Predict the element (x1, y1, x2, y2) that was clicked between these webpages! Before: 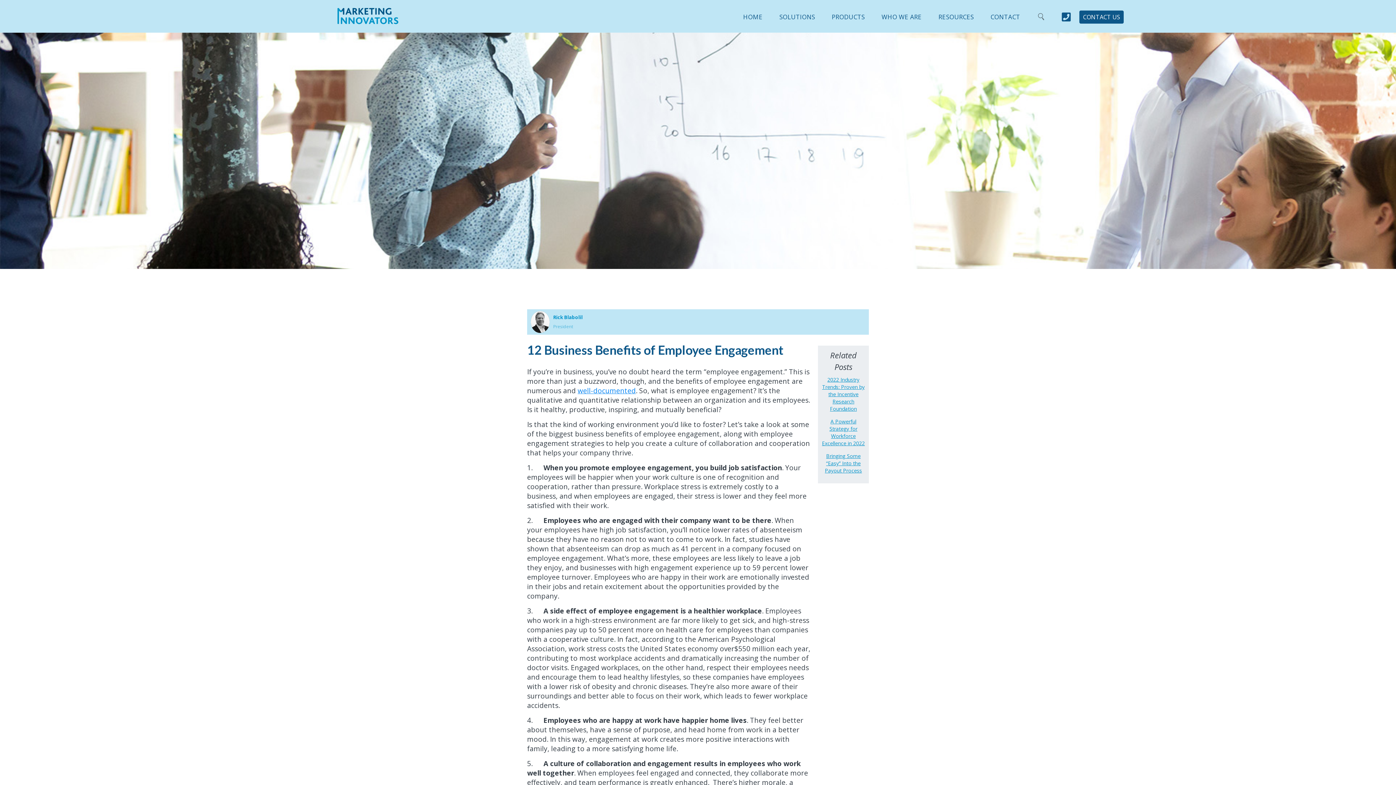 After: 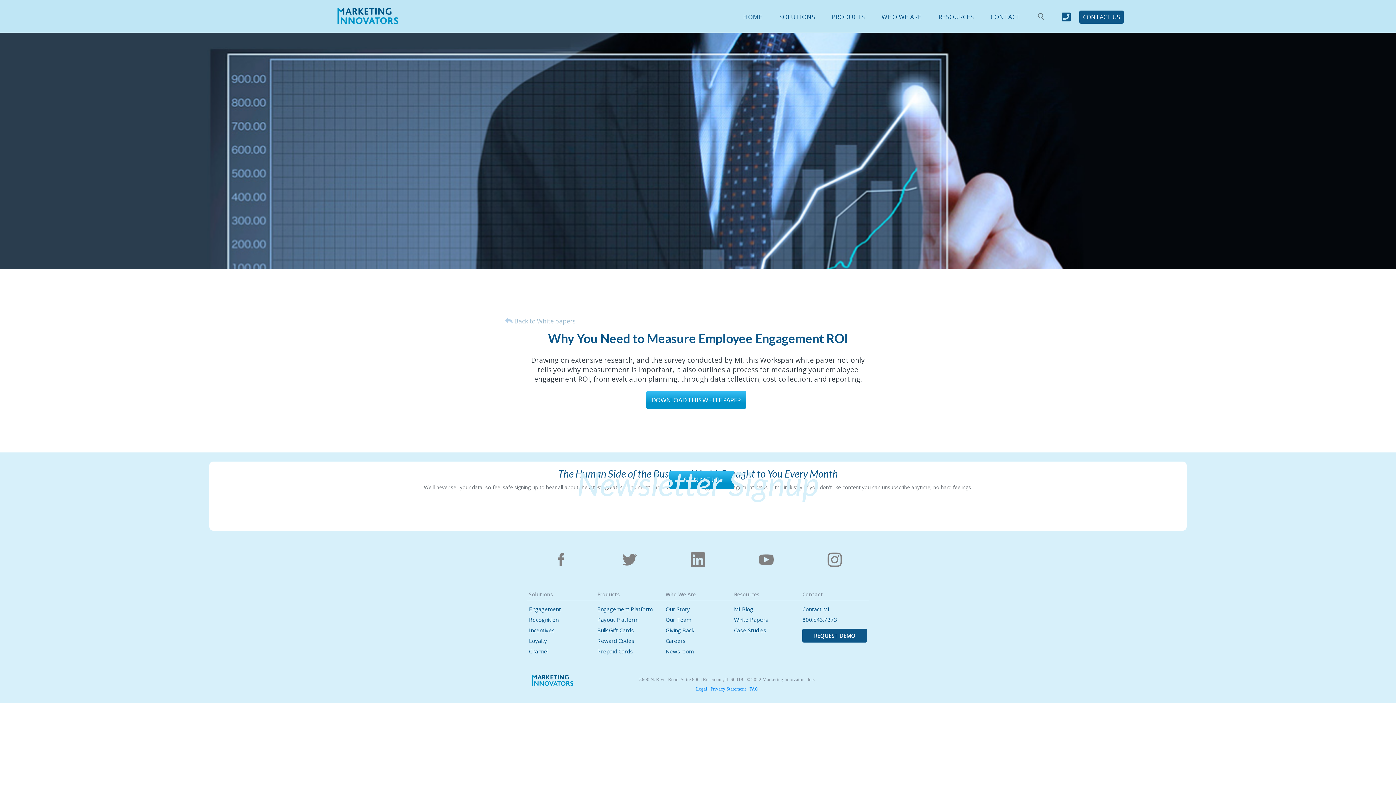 Action: bbox: (577, 386, 636, 395) label: well-documented